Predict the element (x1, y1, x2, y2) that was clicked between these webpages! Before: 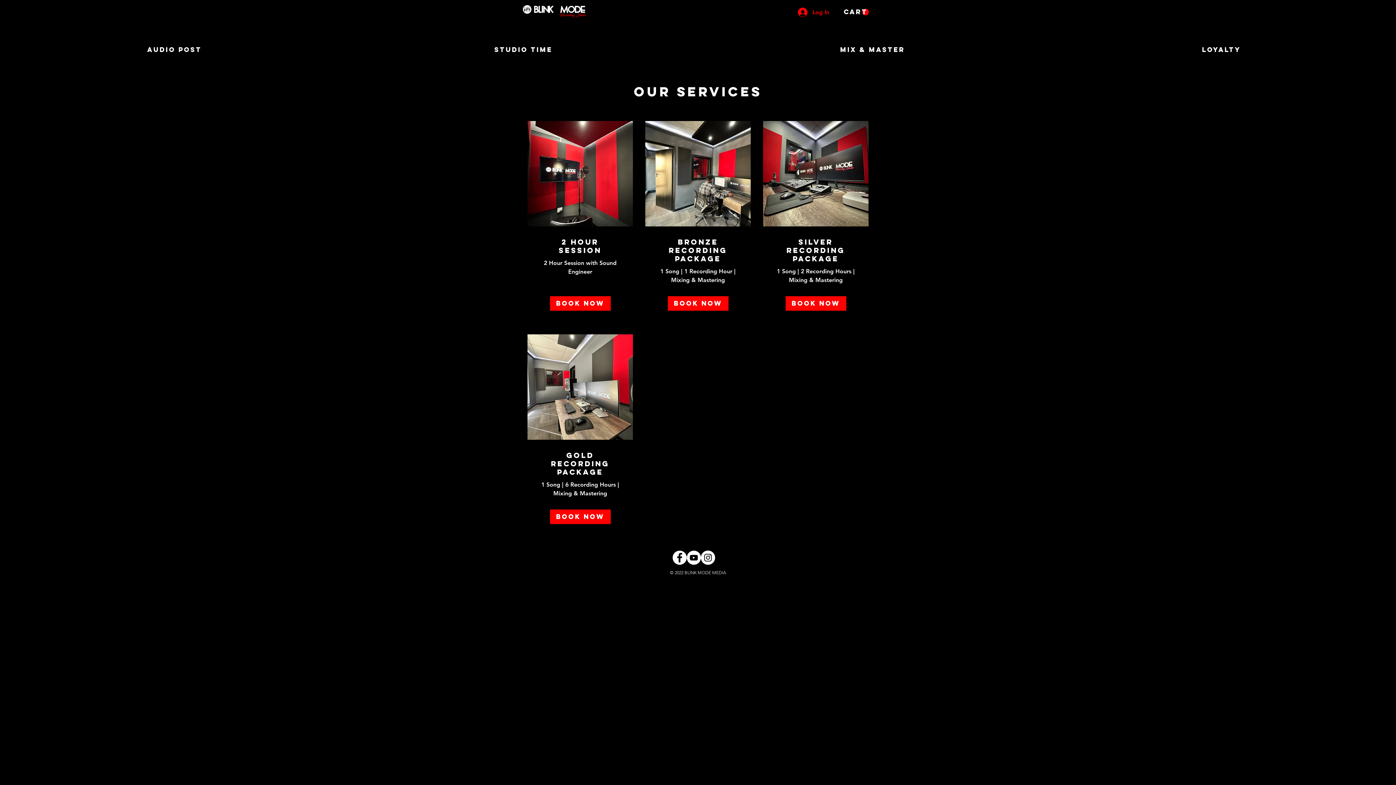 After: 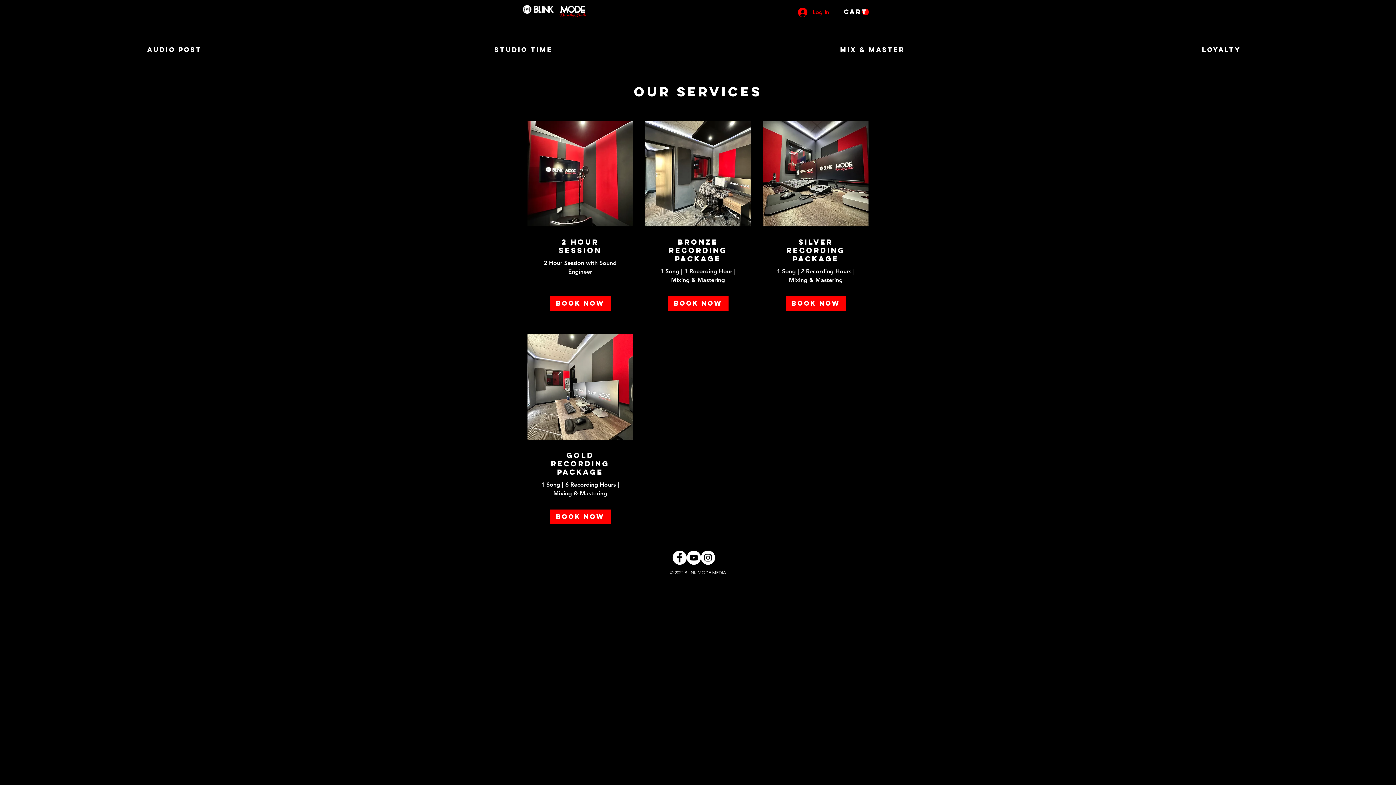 Action: bbox: (701, 550, 715, 565)